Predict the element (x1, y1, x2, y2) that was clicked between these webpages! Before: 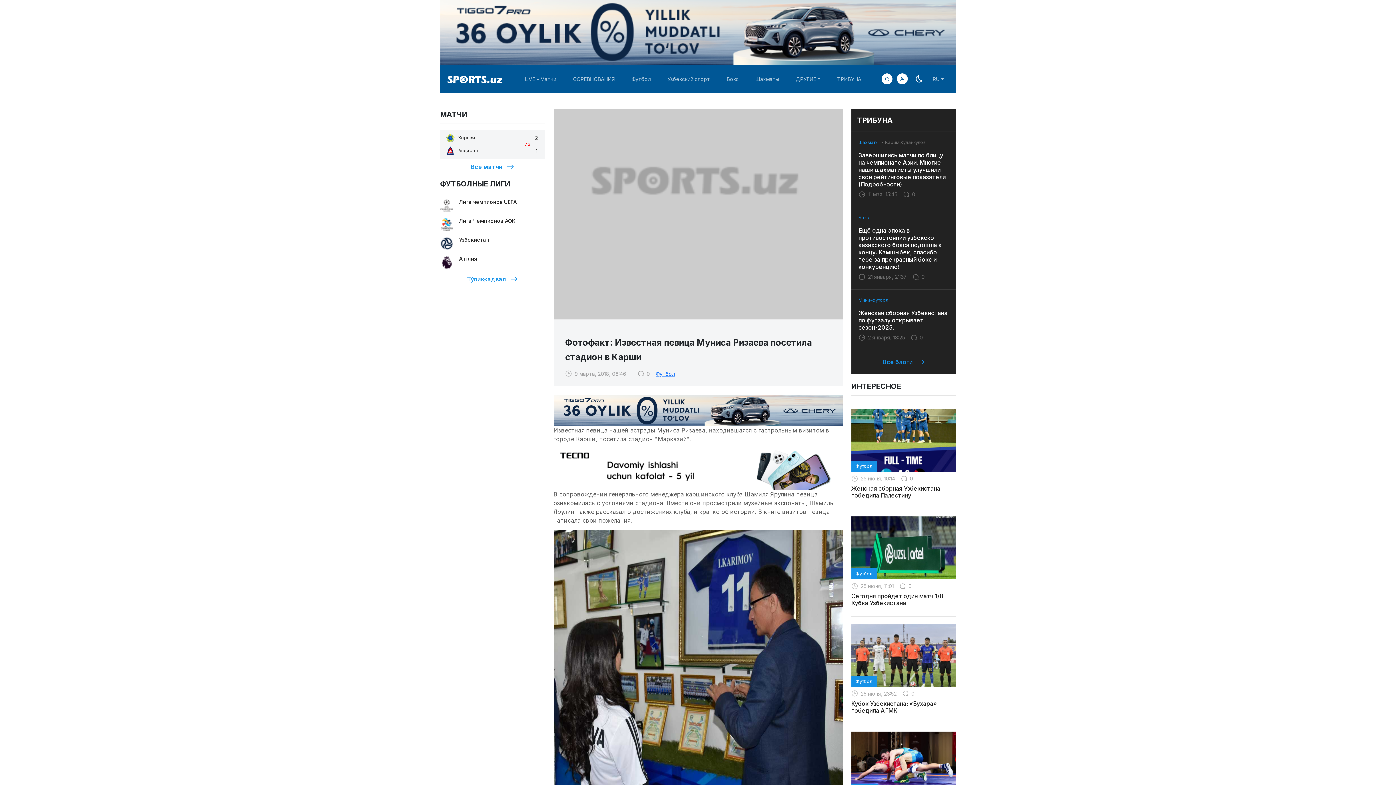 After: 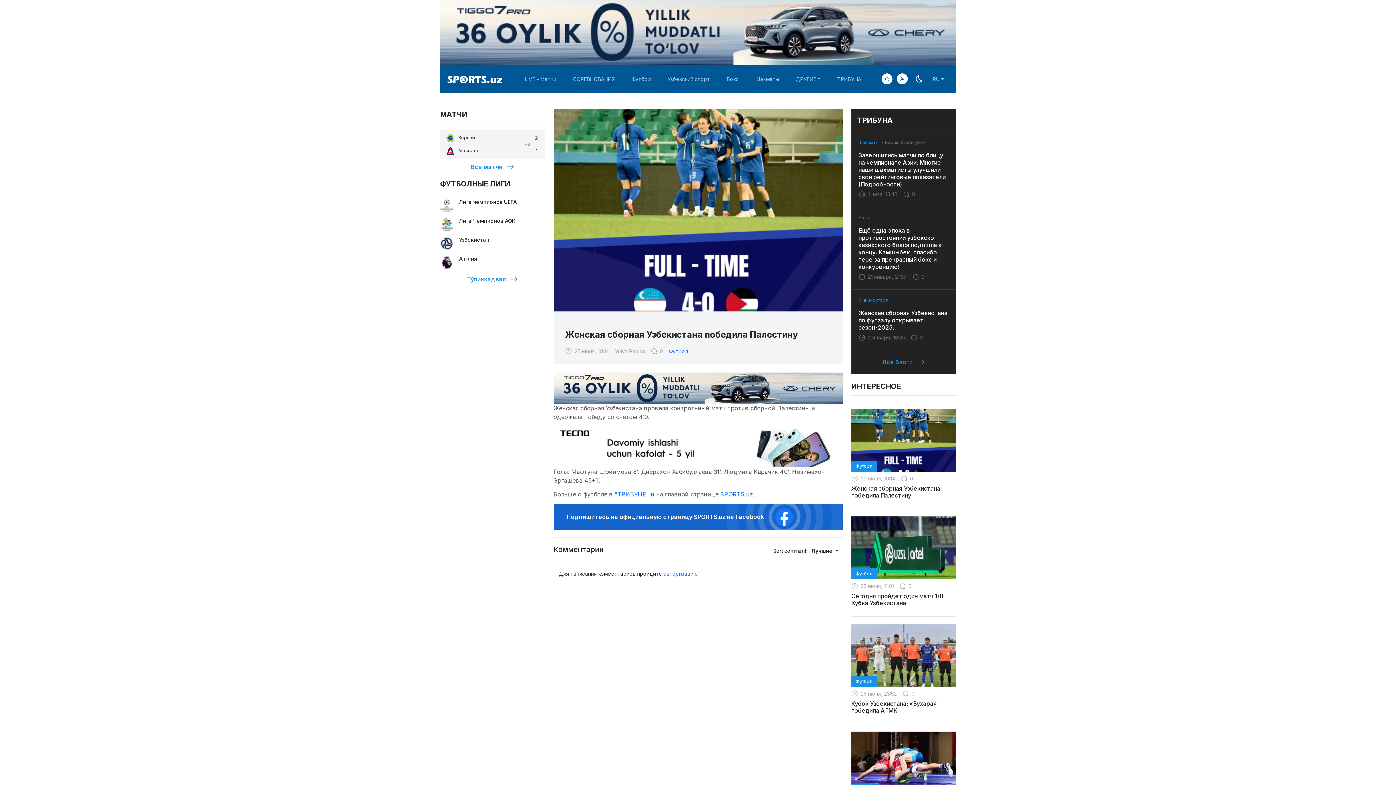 Action: bbox: (851, 485, 956, 499) label: Женская сборная Узбекистана победила Палестину